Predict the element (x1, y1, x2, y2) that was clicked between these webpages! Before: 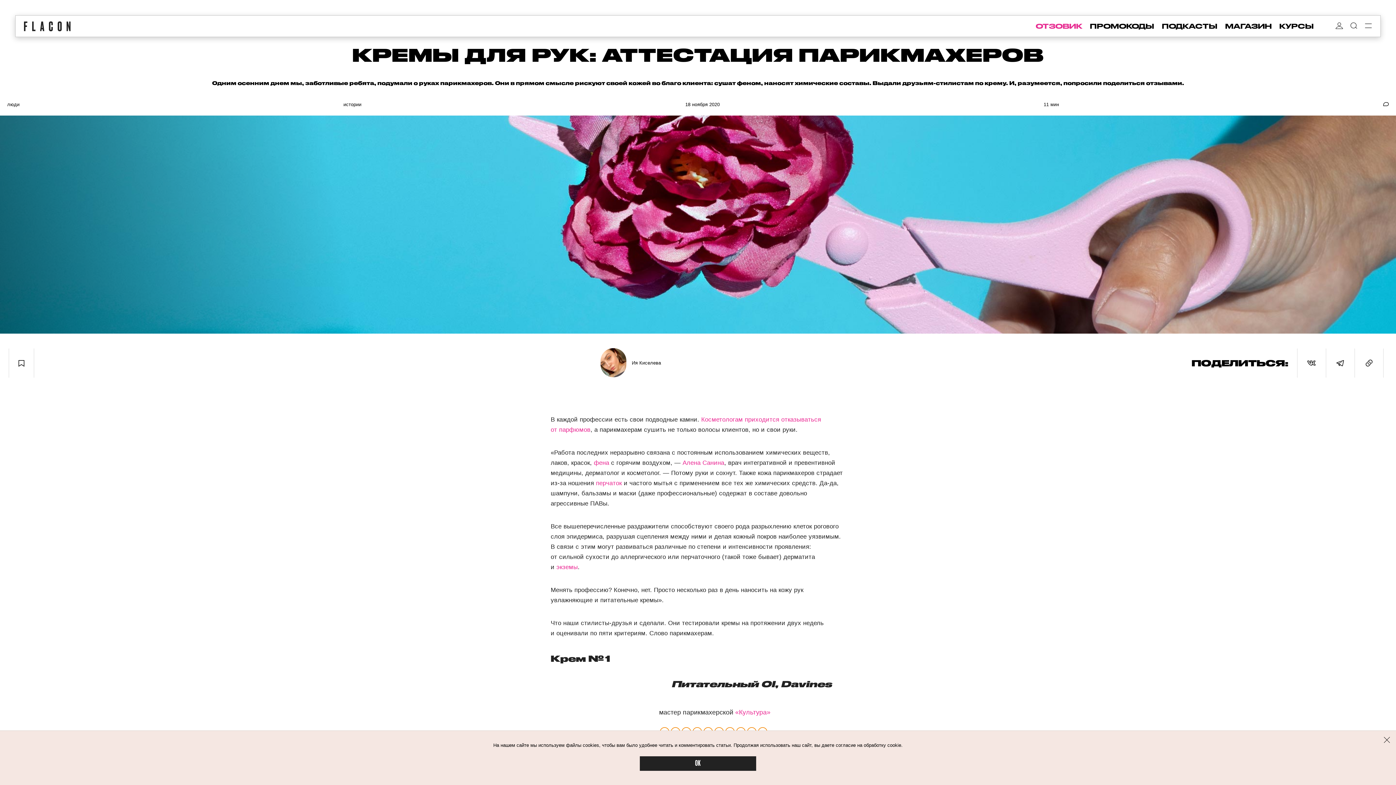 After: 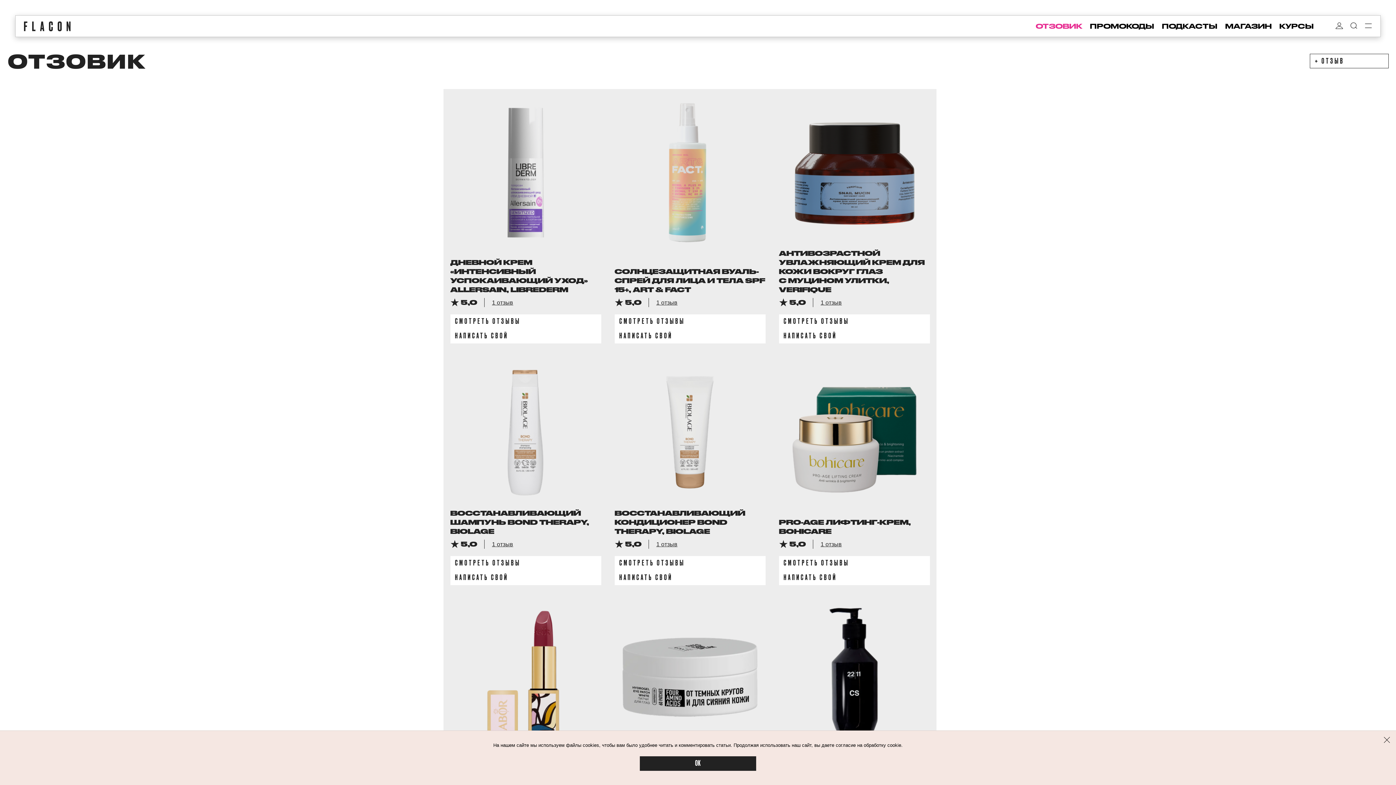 Action: bbox: (1036, 22, 1082, 30) label: ОТЗОВИК